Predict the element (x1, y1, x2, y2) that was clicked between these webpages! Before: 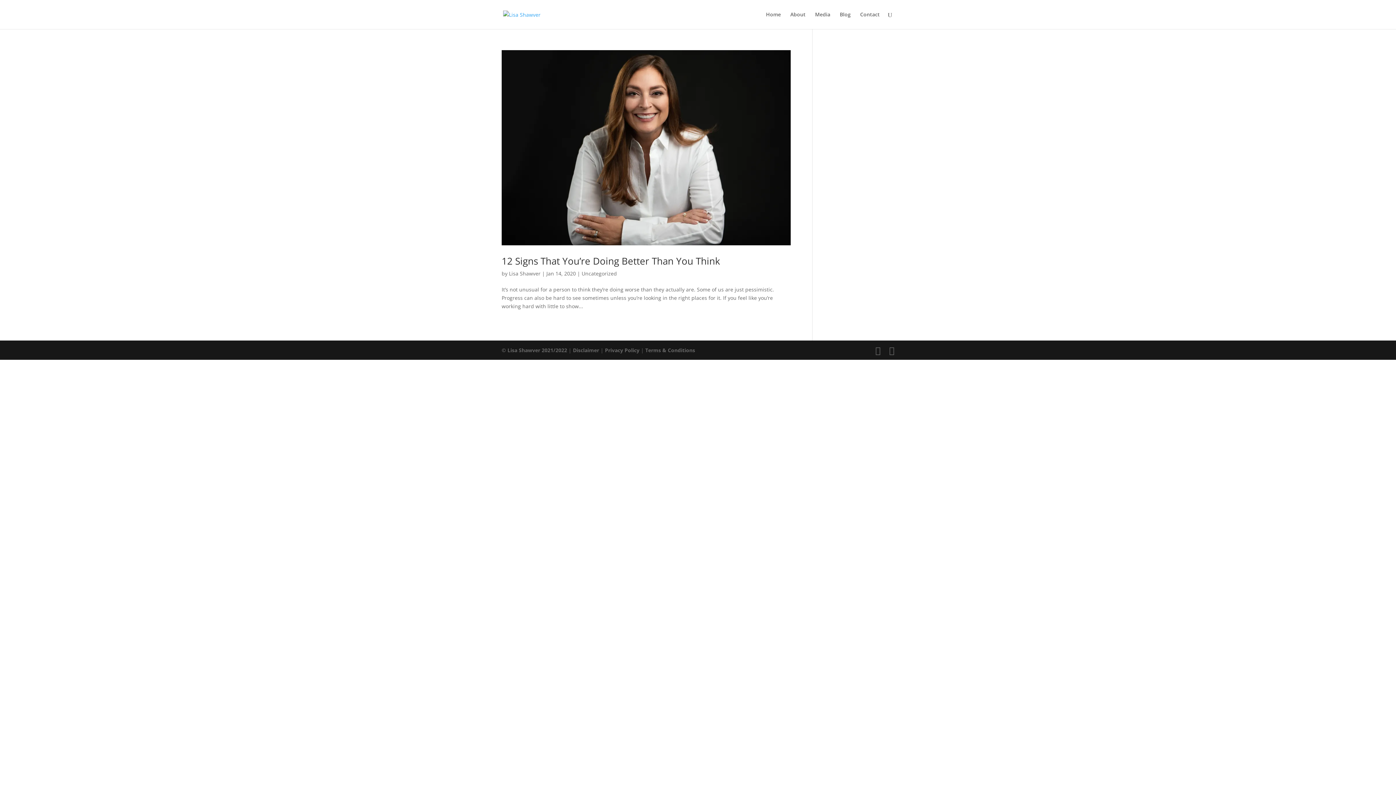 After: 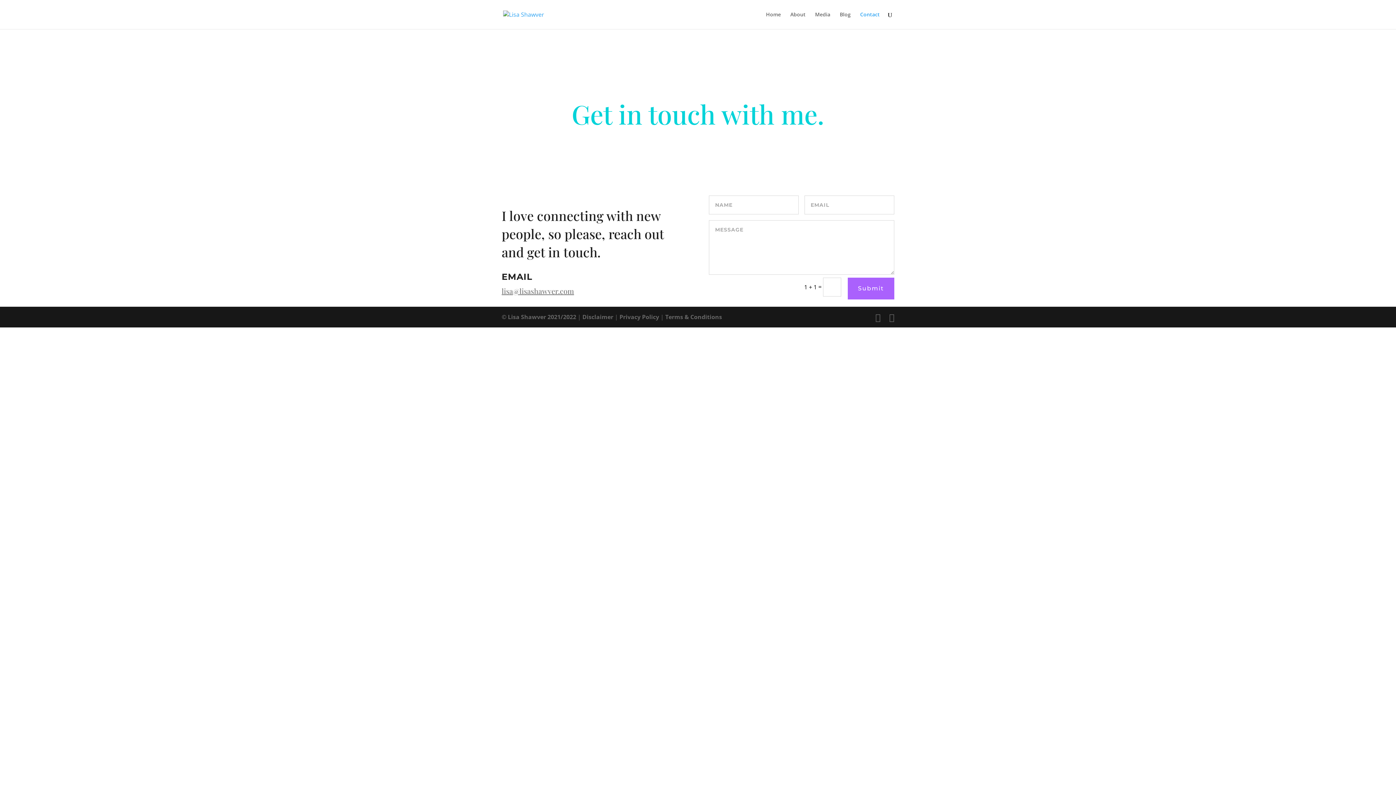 Action: bbox: (860, 12, 880, 29) label: Contact